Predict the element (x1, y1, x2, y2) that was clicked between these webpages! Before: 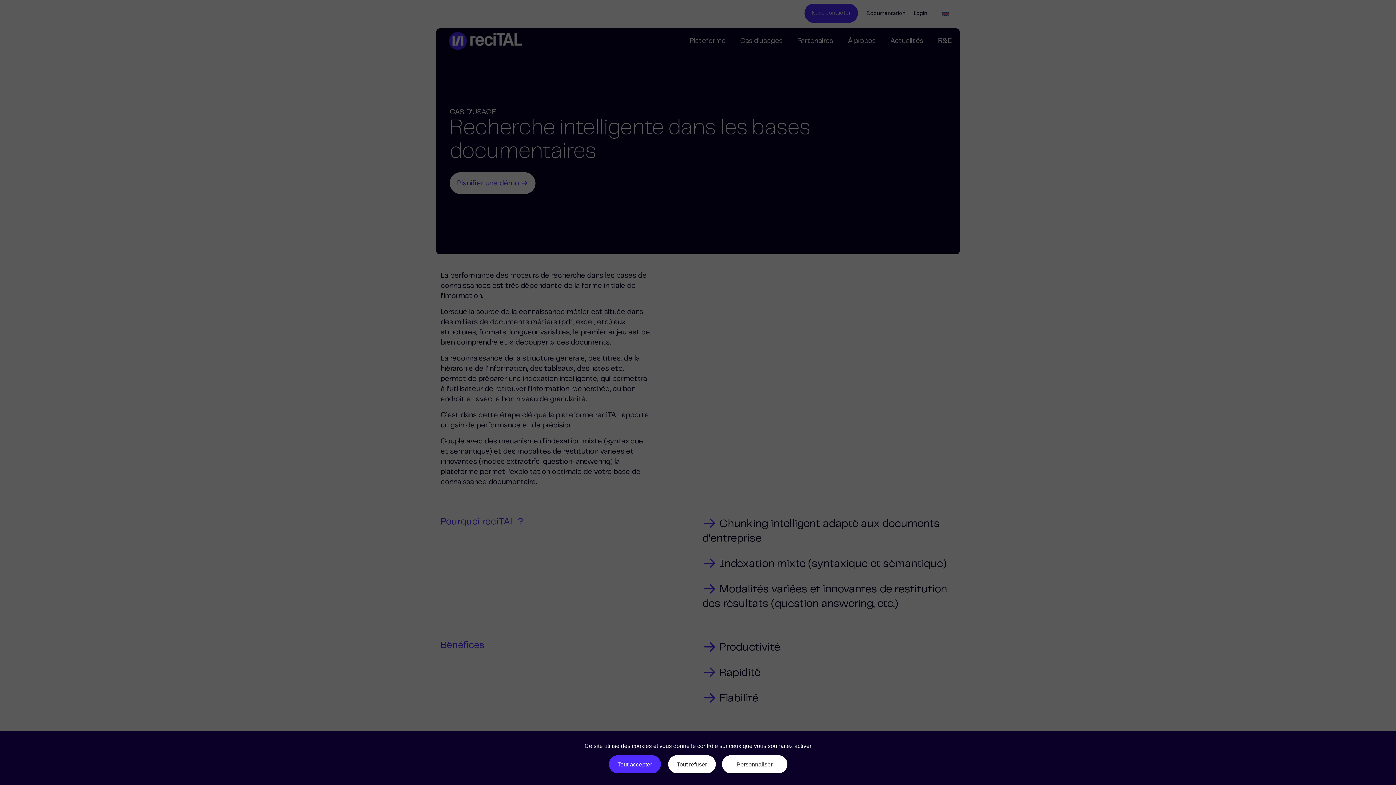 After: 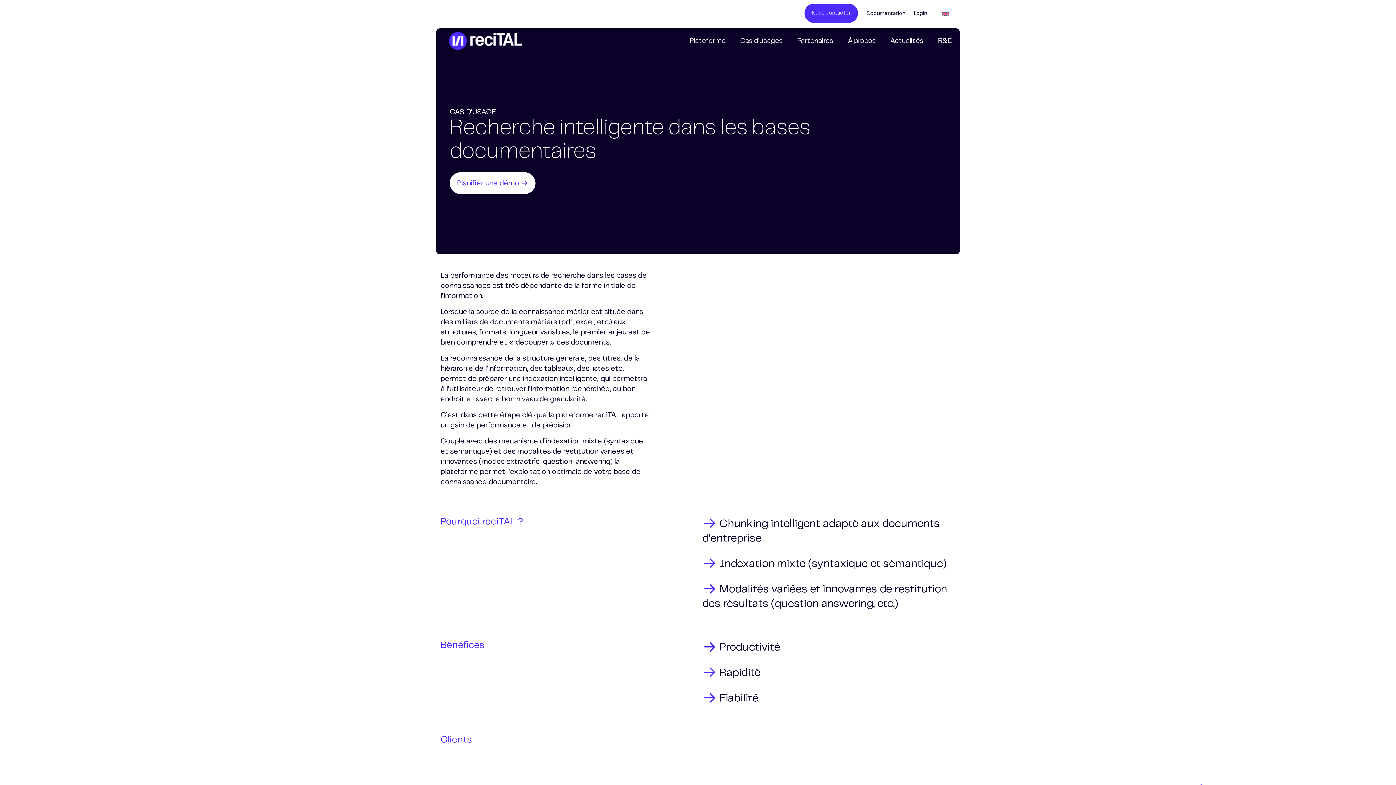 Action: bbox: (668, 755, 715, 773) label: Tout refuser